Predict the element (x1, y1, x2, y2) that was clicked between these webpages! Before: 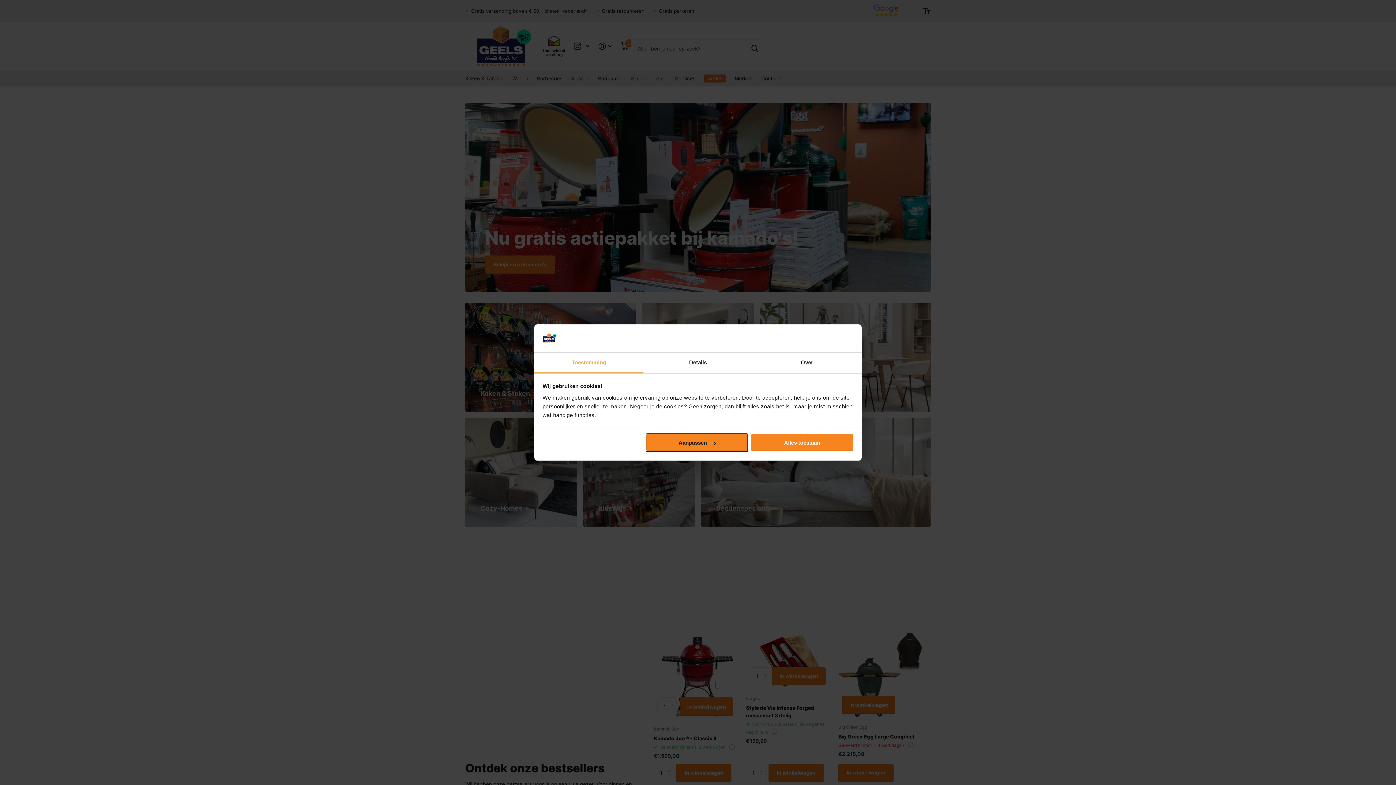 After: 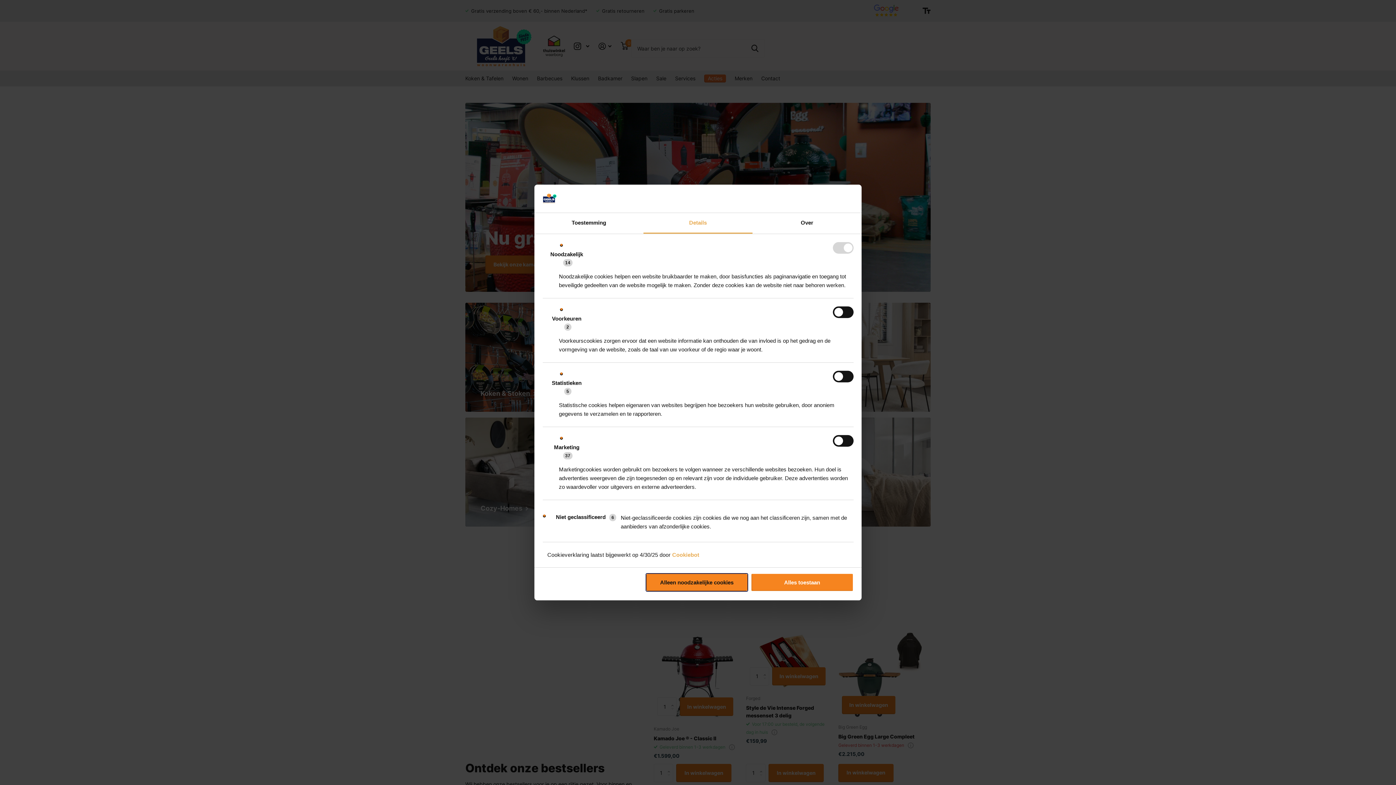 Action: label: Details bbox: (643, 352, 752, 373)